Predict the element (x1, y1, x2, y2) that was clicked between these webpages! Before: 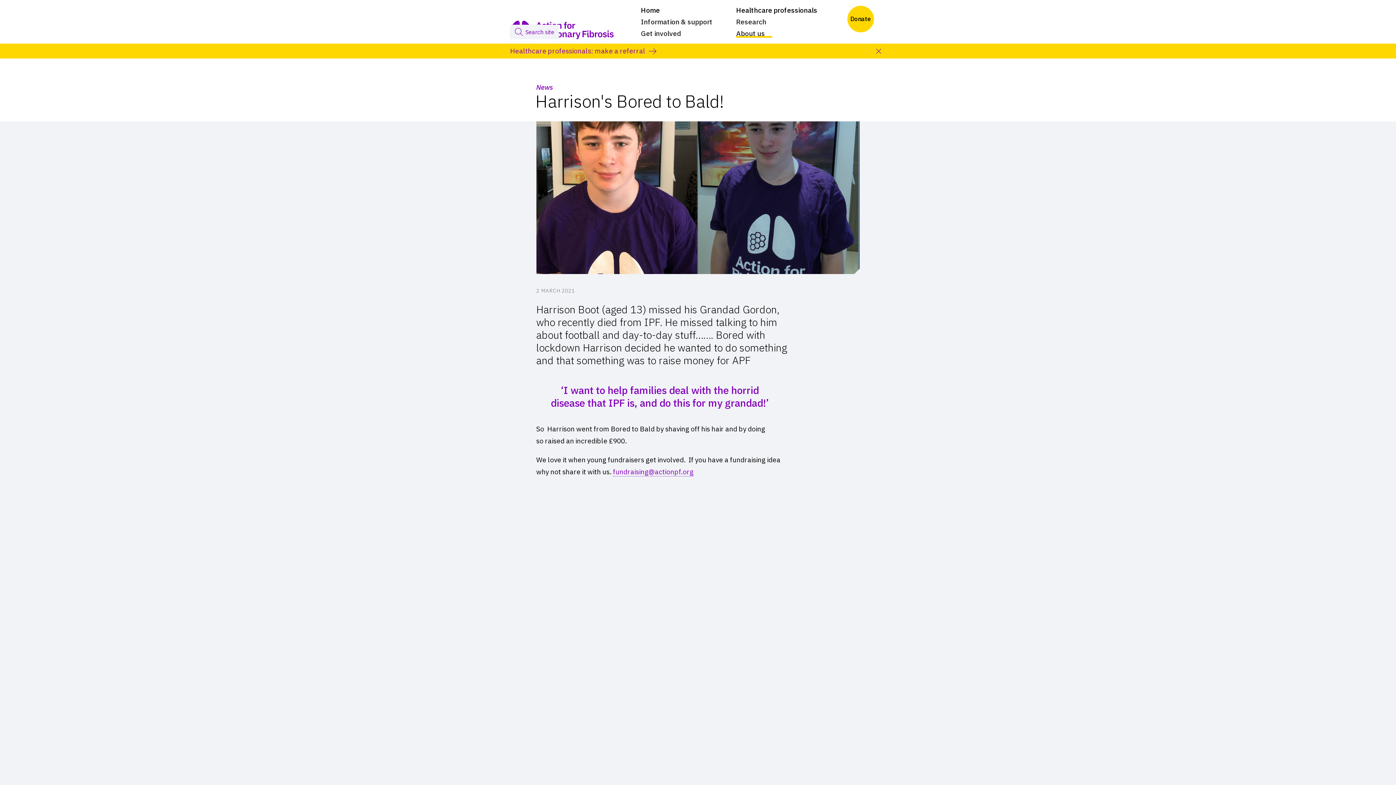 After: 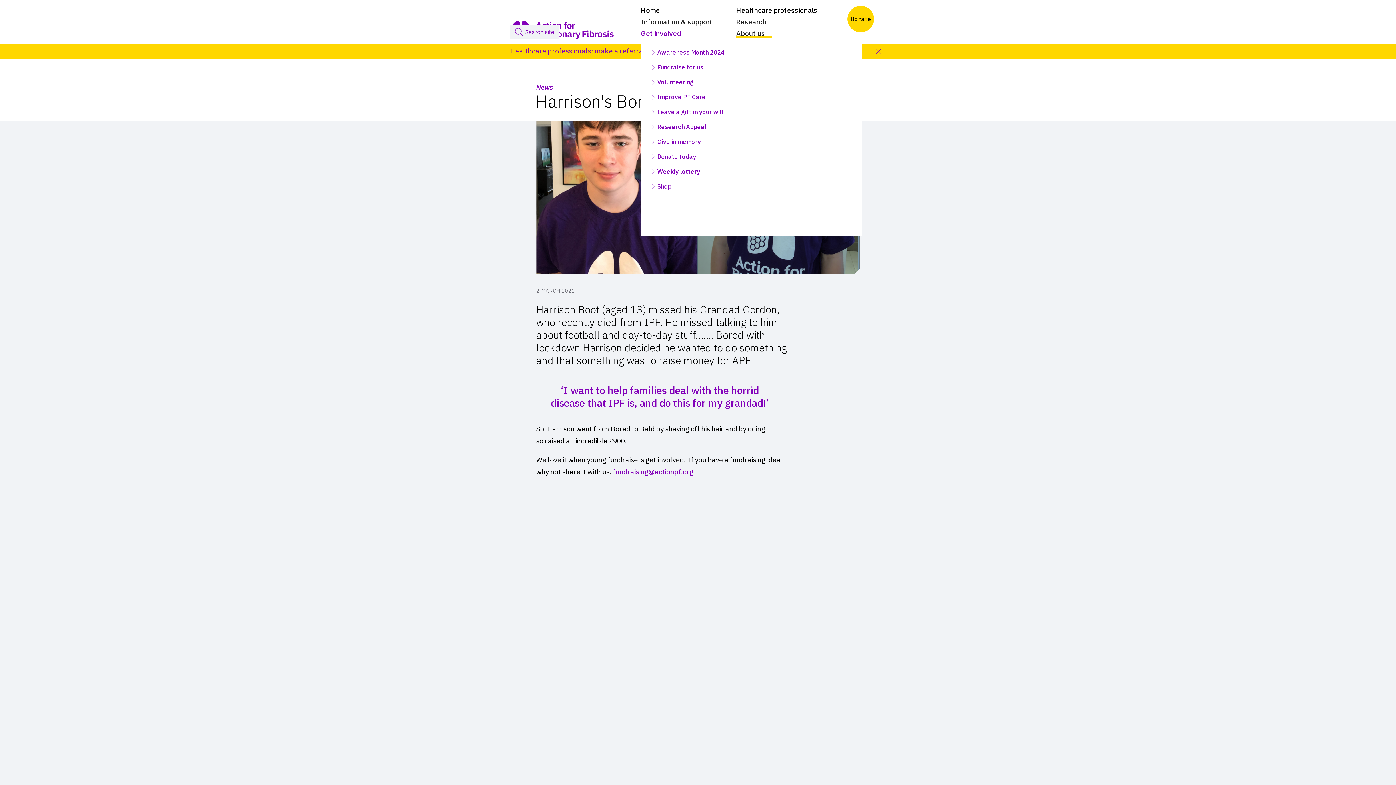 Action: bbox: (641, 27, 688, 39) label: Get involved